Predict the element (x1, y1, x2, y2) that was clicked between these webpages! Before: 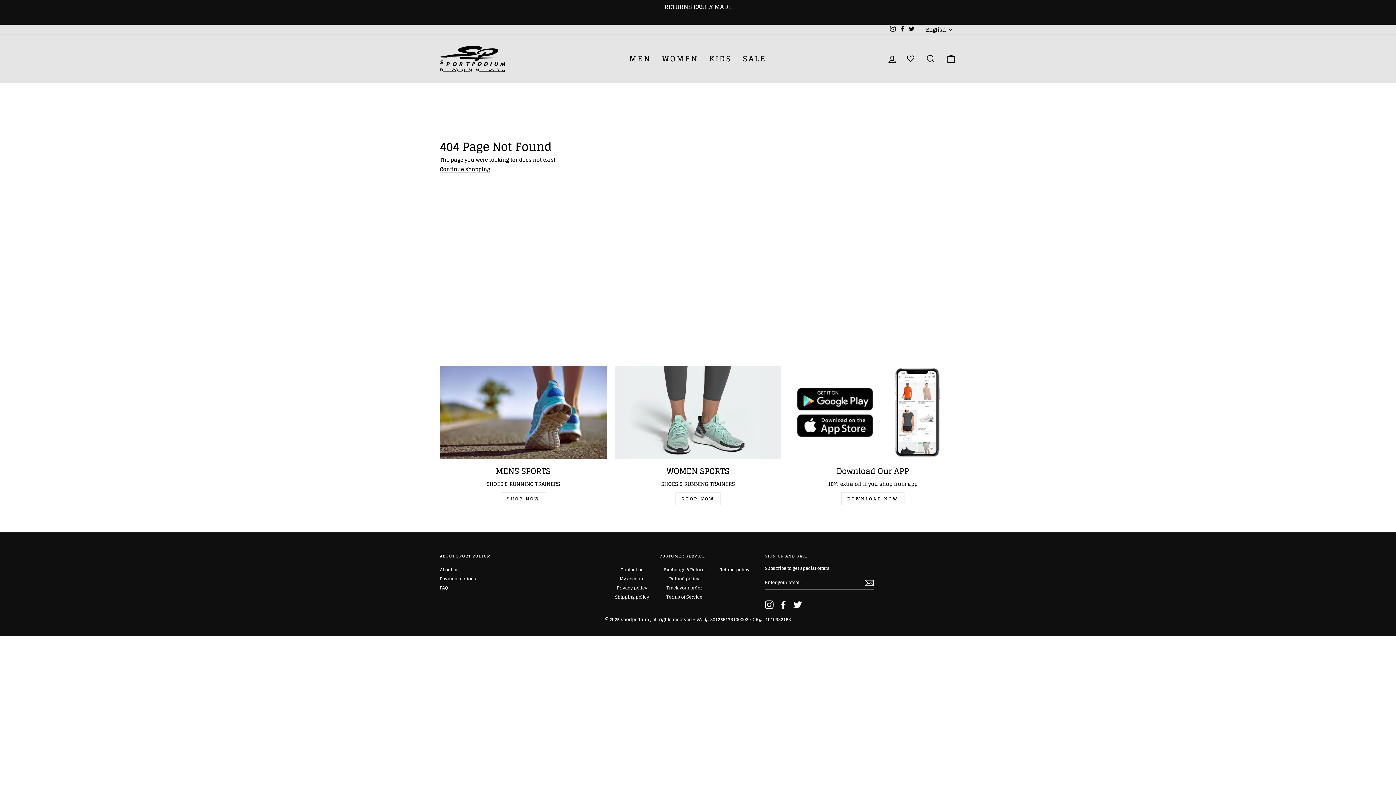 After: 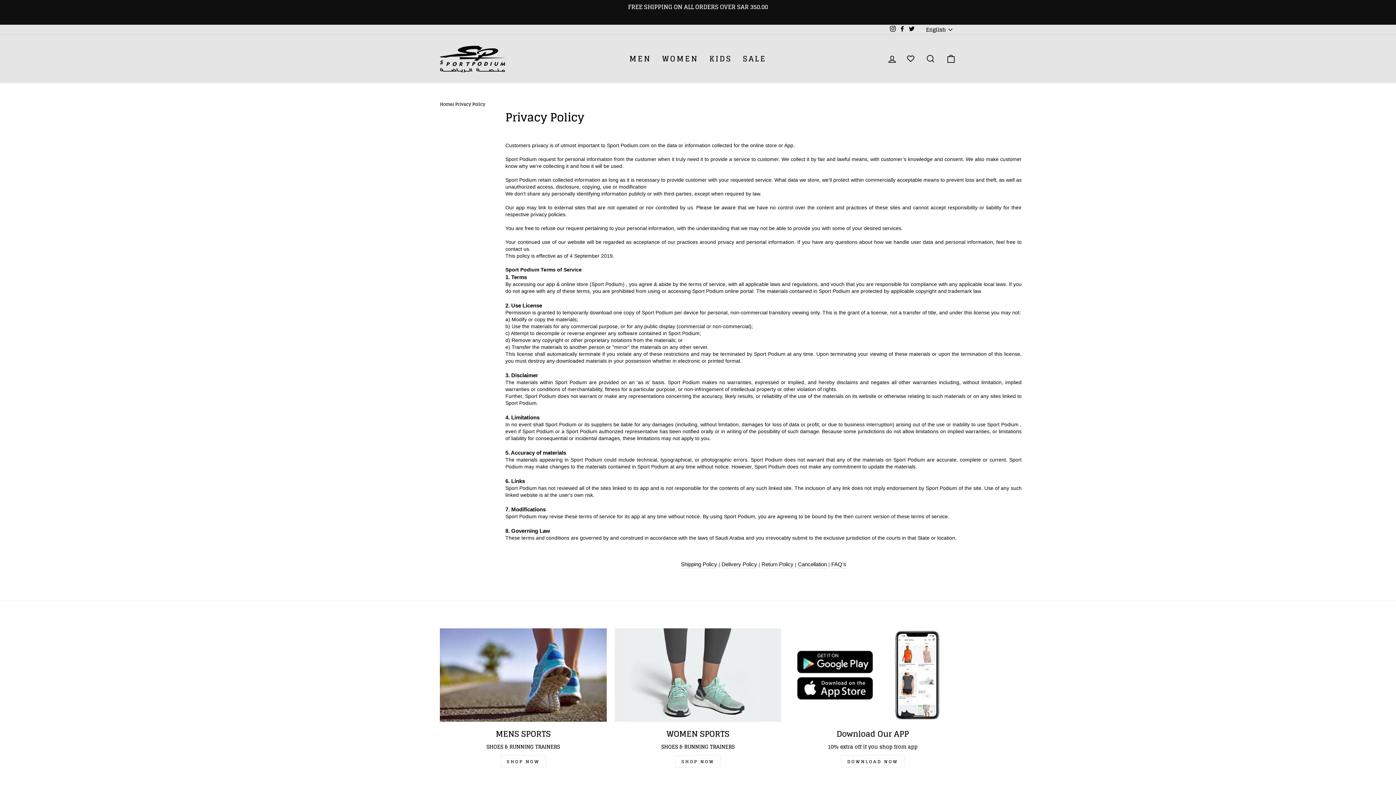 Action: bbox: (616, 584, 647, 592) label: Privacy policy